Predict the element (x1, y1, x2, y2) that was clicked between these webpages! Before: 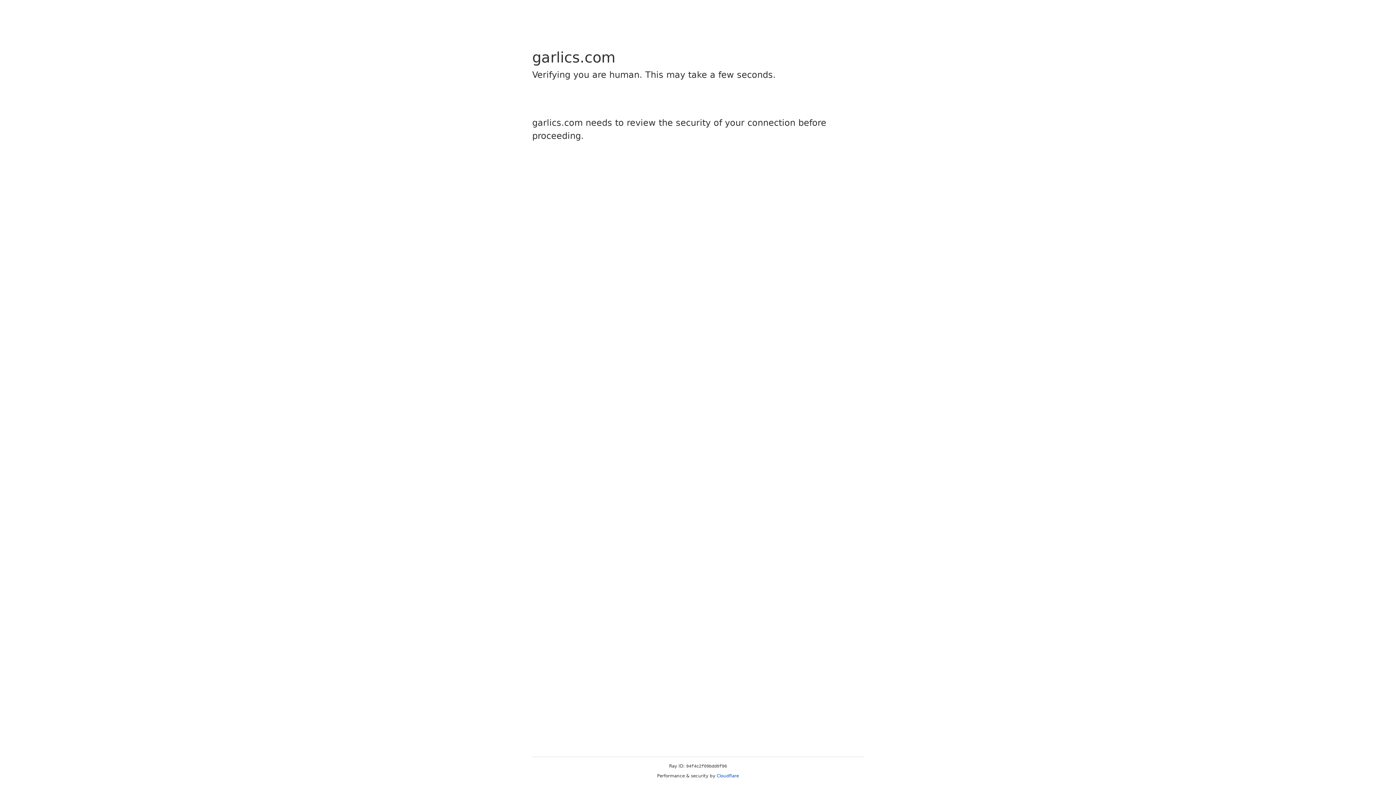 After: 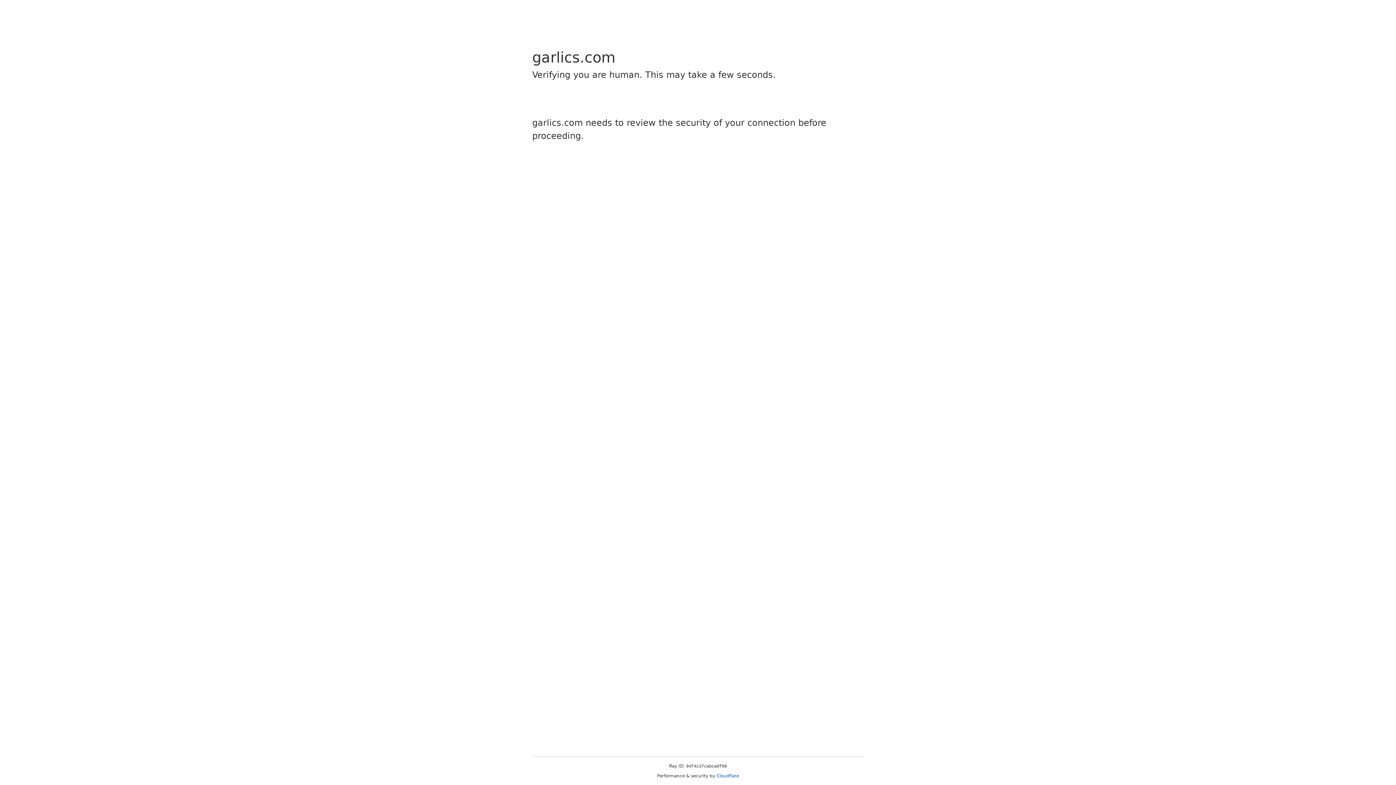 Action: bbox: (716, 773, 739, 778) label: Cloudflare